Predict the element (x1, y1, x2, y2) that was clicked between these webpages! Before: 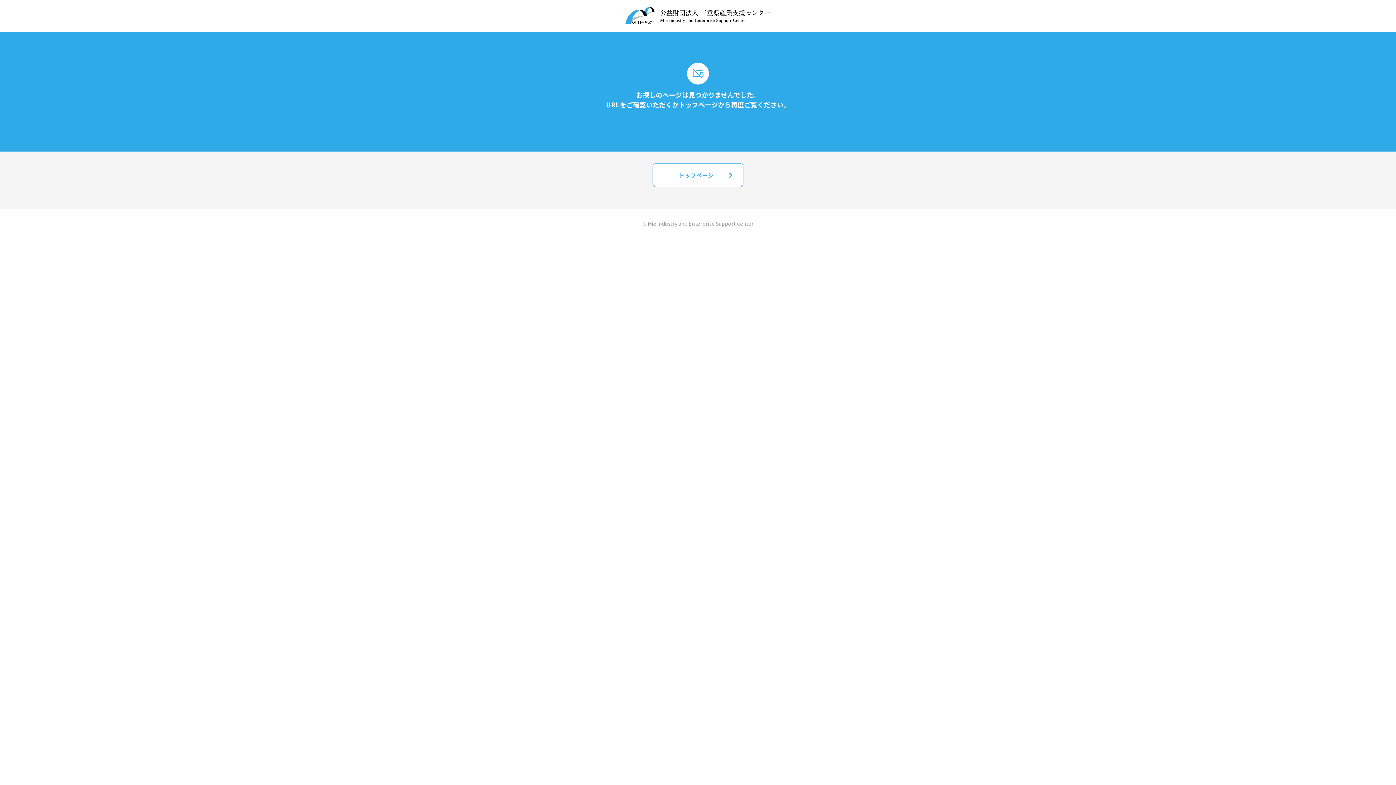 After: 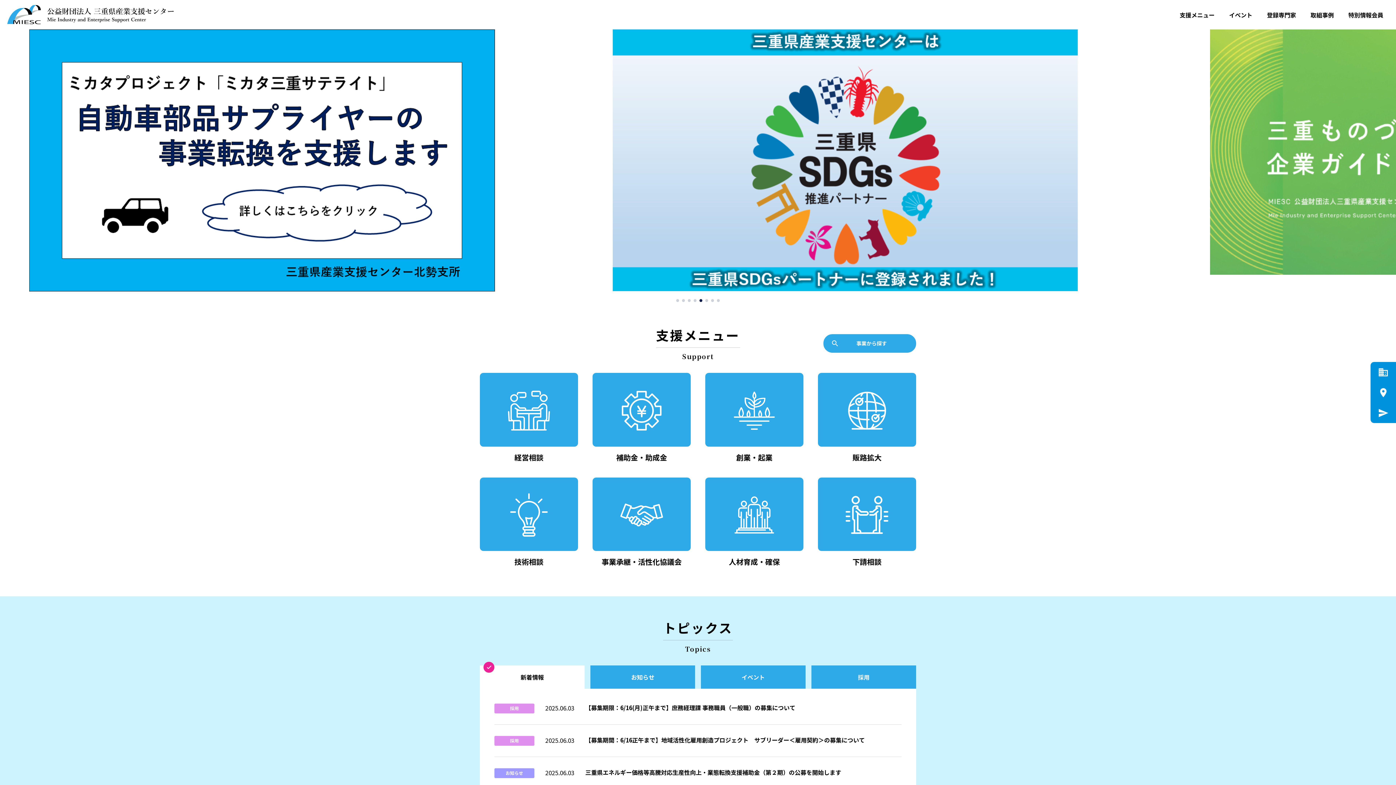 Action: label: トップページ bbox: (652, 163, 743, 187)